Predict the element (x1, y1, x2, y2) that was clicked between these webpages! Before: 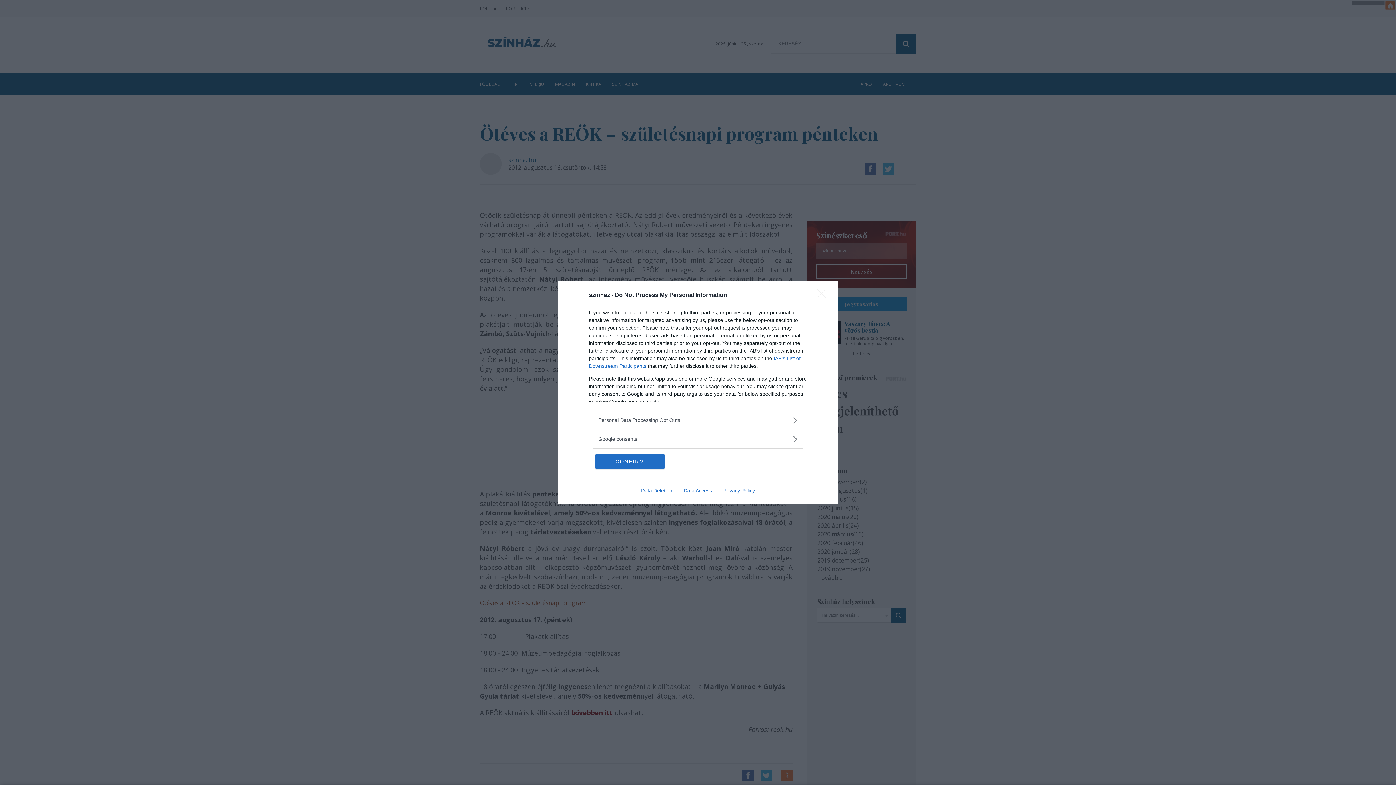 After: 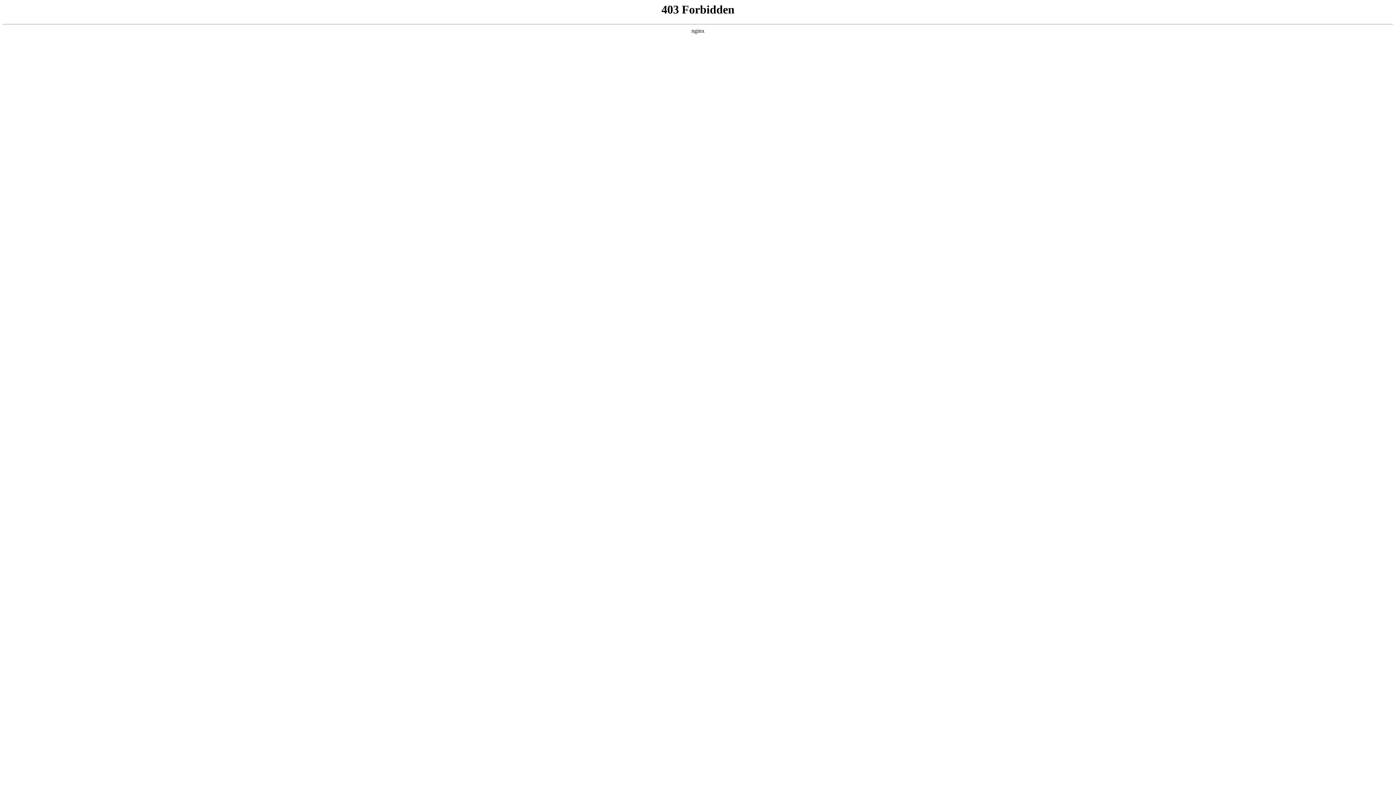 Action: label: Data Access bbox: (678, 487, 717, 493)